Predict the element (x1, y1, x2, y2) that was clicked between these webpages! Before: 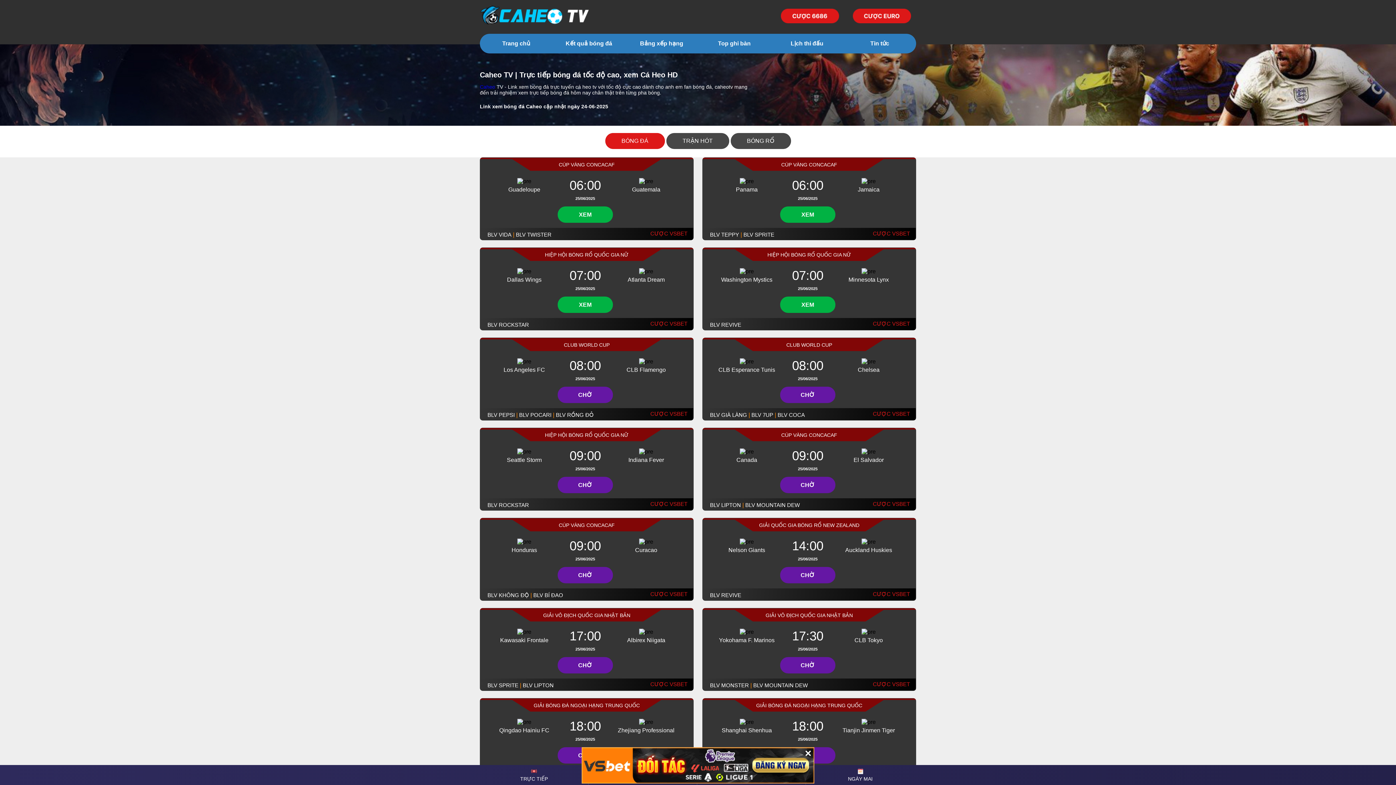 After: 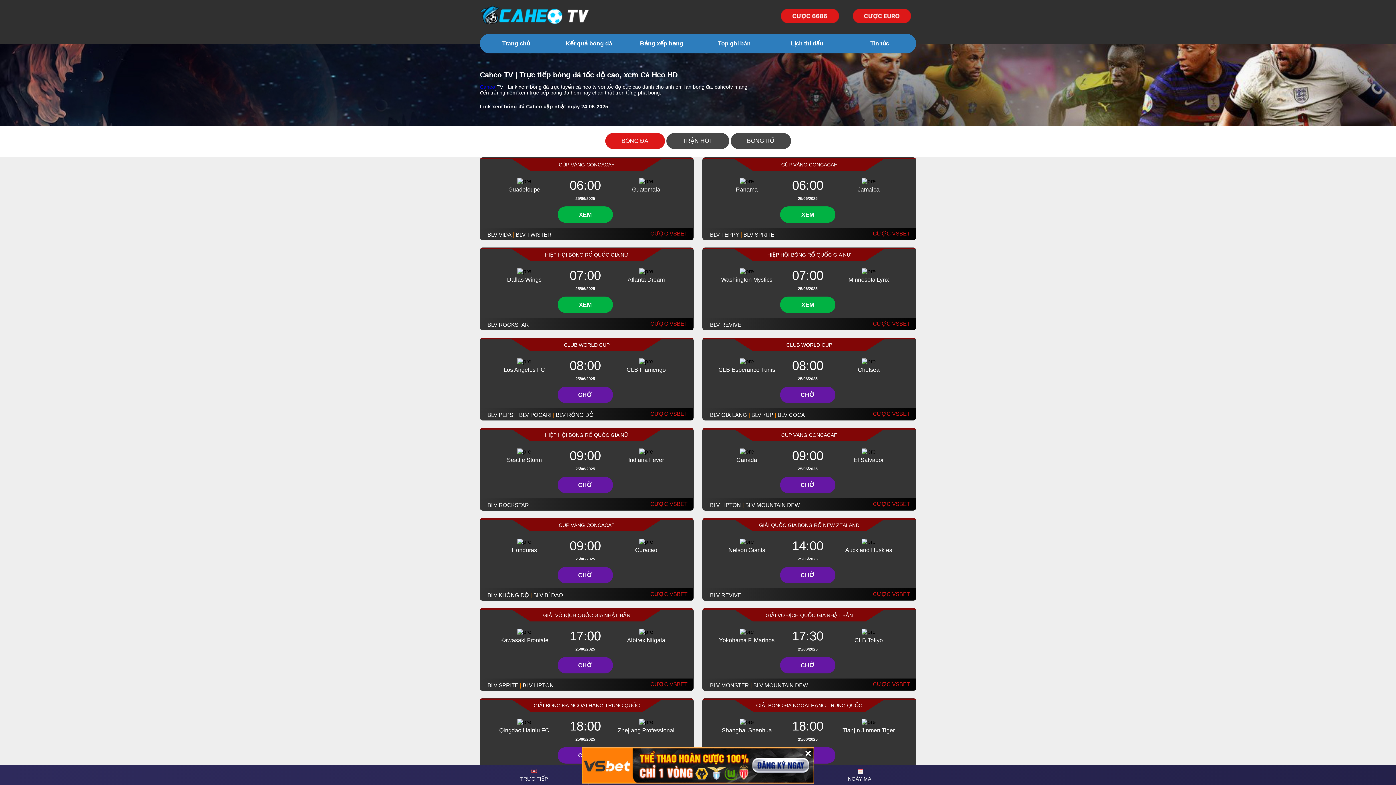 Action: label: CƯỢC VSBET bbox: (650, 410, 687, 417)